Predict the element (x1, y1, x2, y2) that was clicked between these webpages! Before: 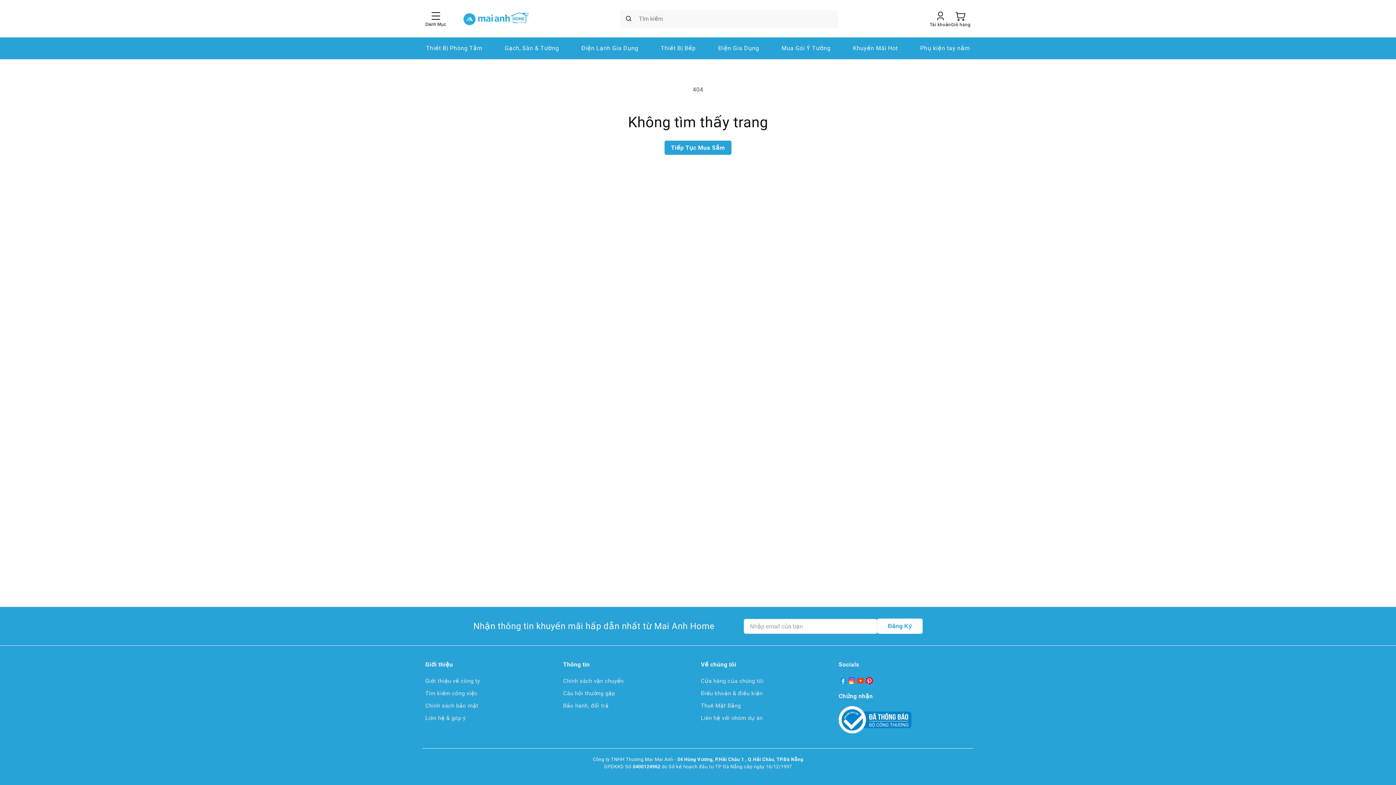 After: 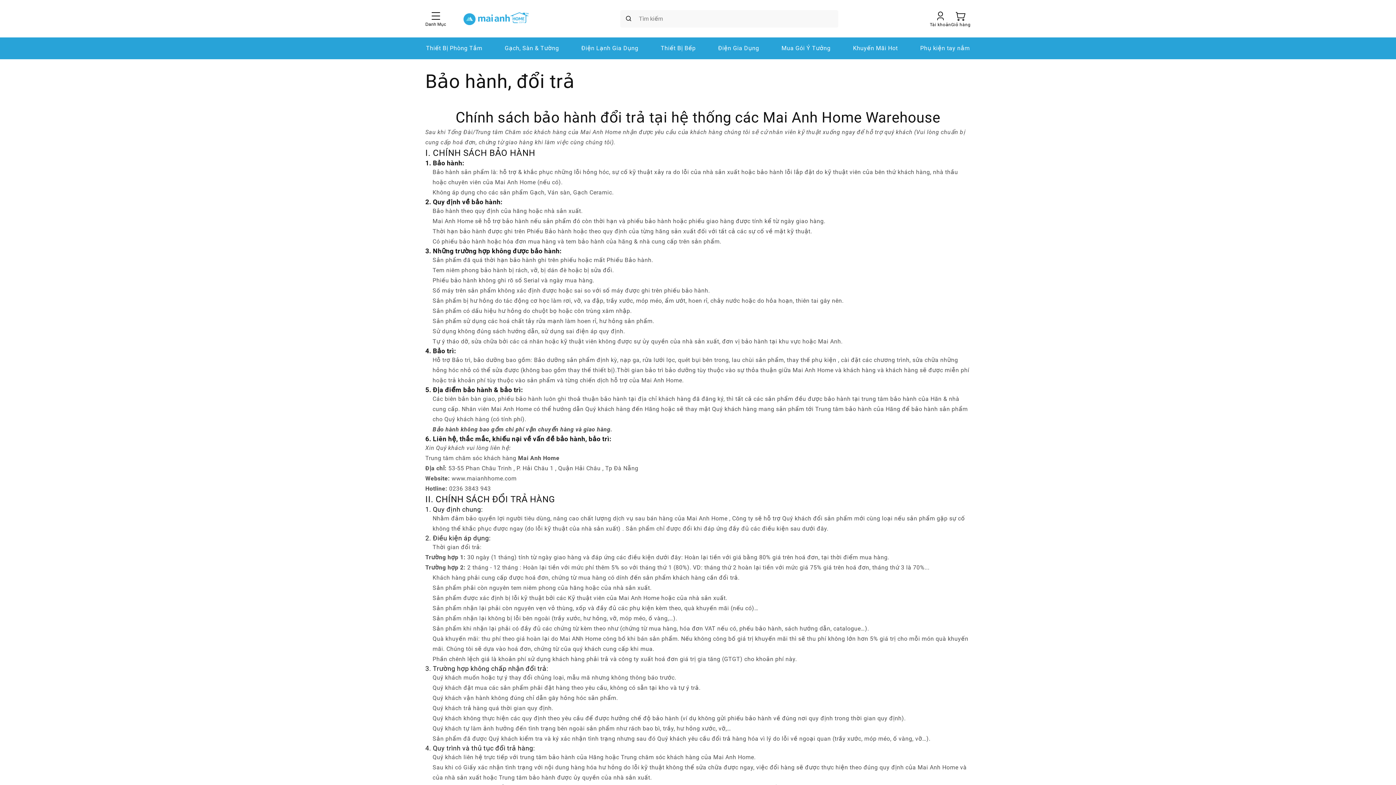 Action: label: Bảo hành, đổi trả bbox: (563, 703, 608, 709)